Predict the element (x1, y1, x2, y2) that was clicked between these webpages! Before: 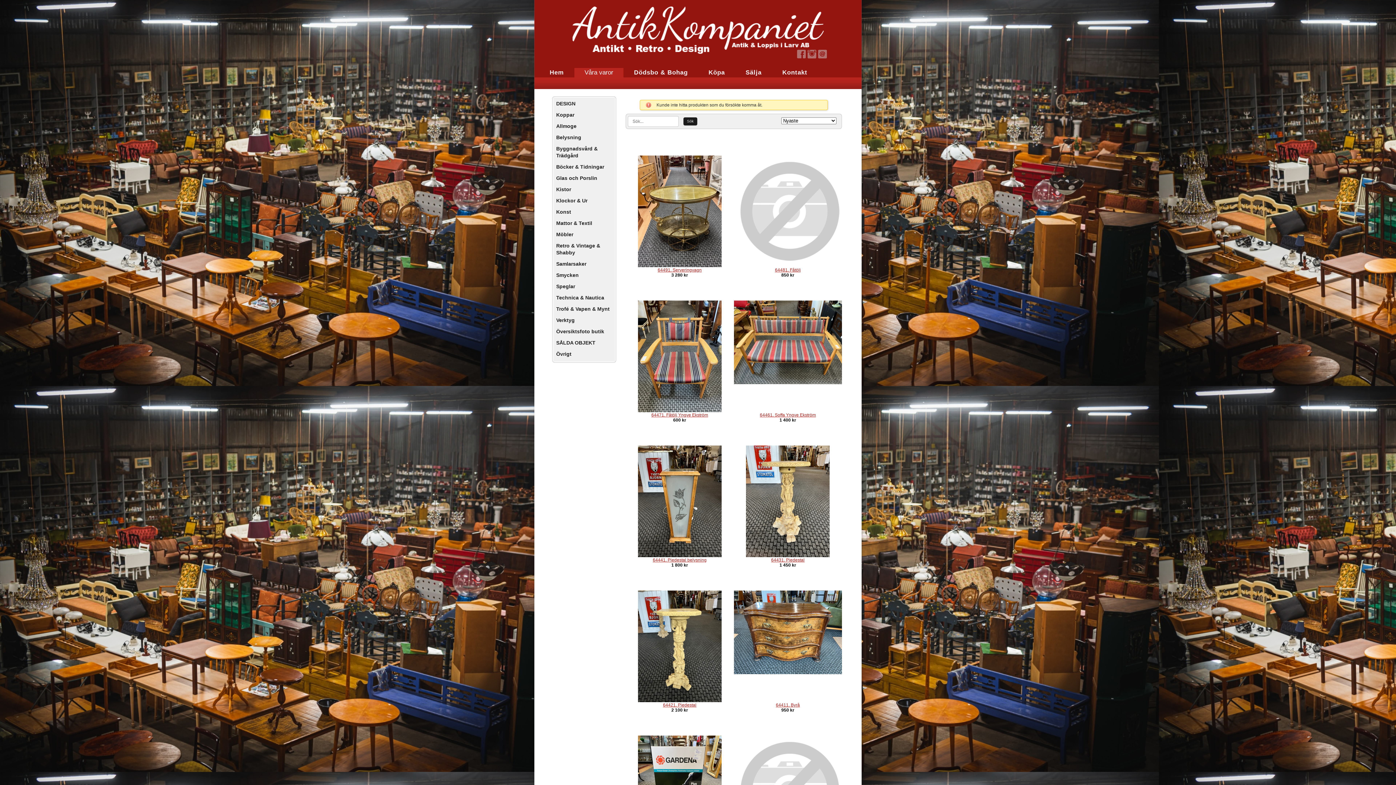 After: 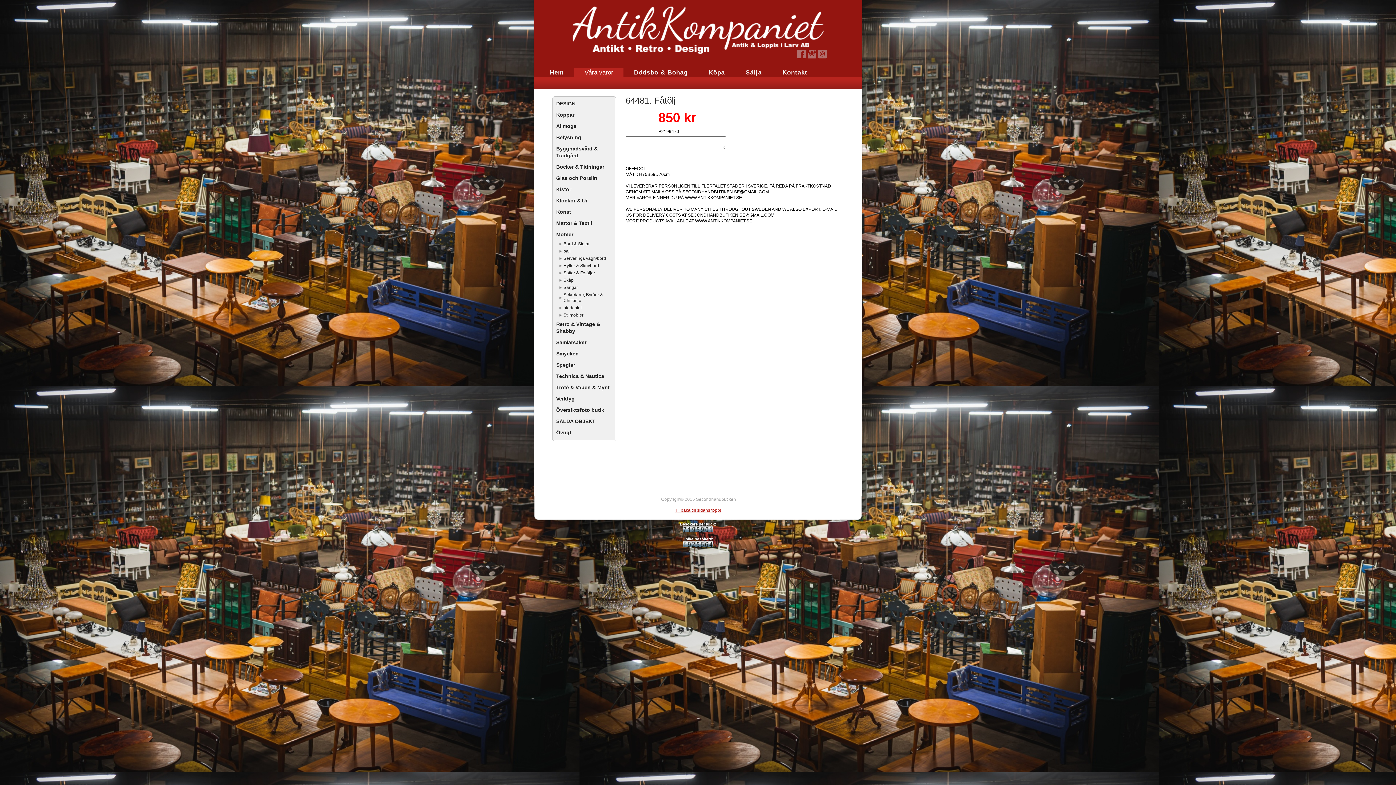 Action: bbox: (775, 267, 801, 272) label: 64481. Fåtölj